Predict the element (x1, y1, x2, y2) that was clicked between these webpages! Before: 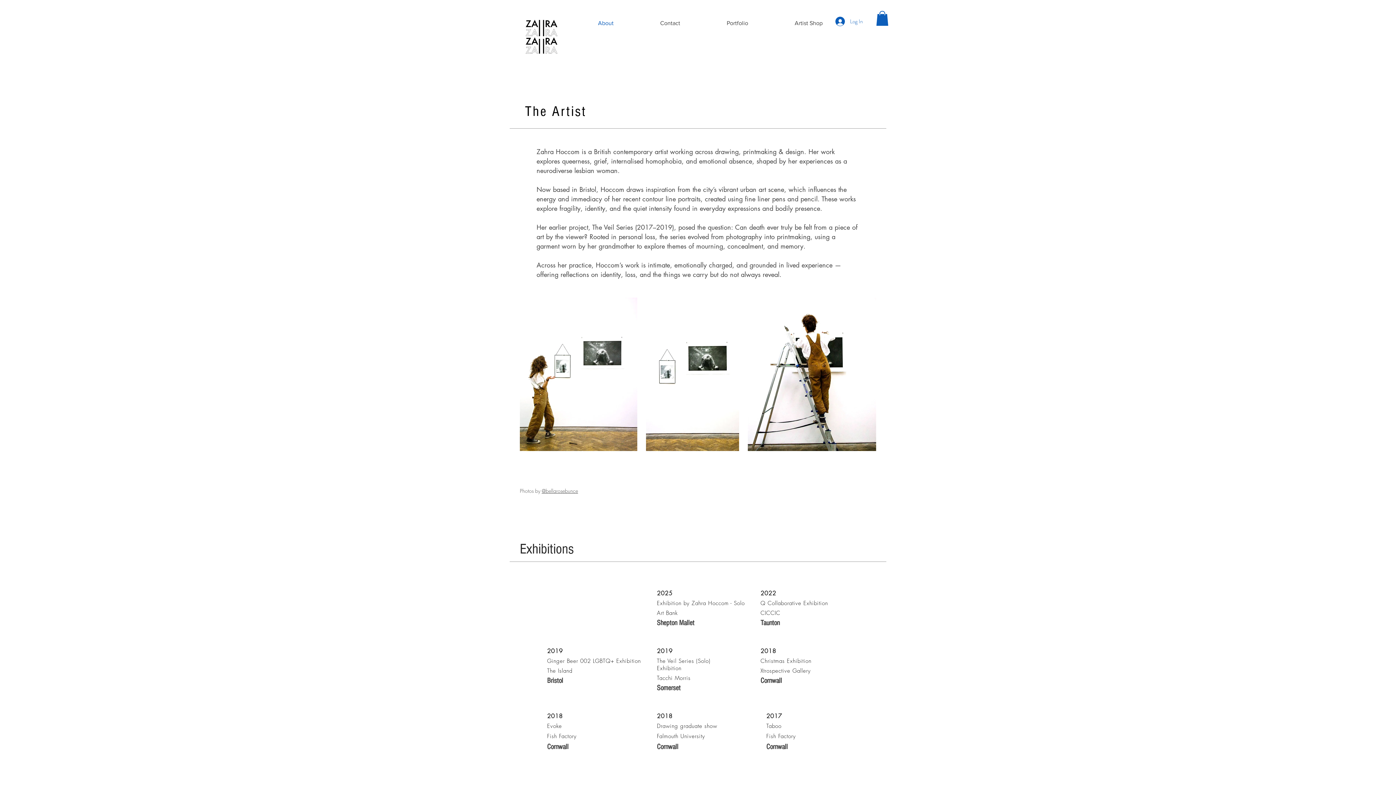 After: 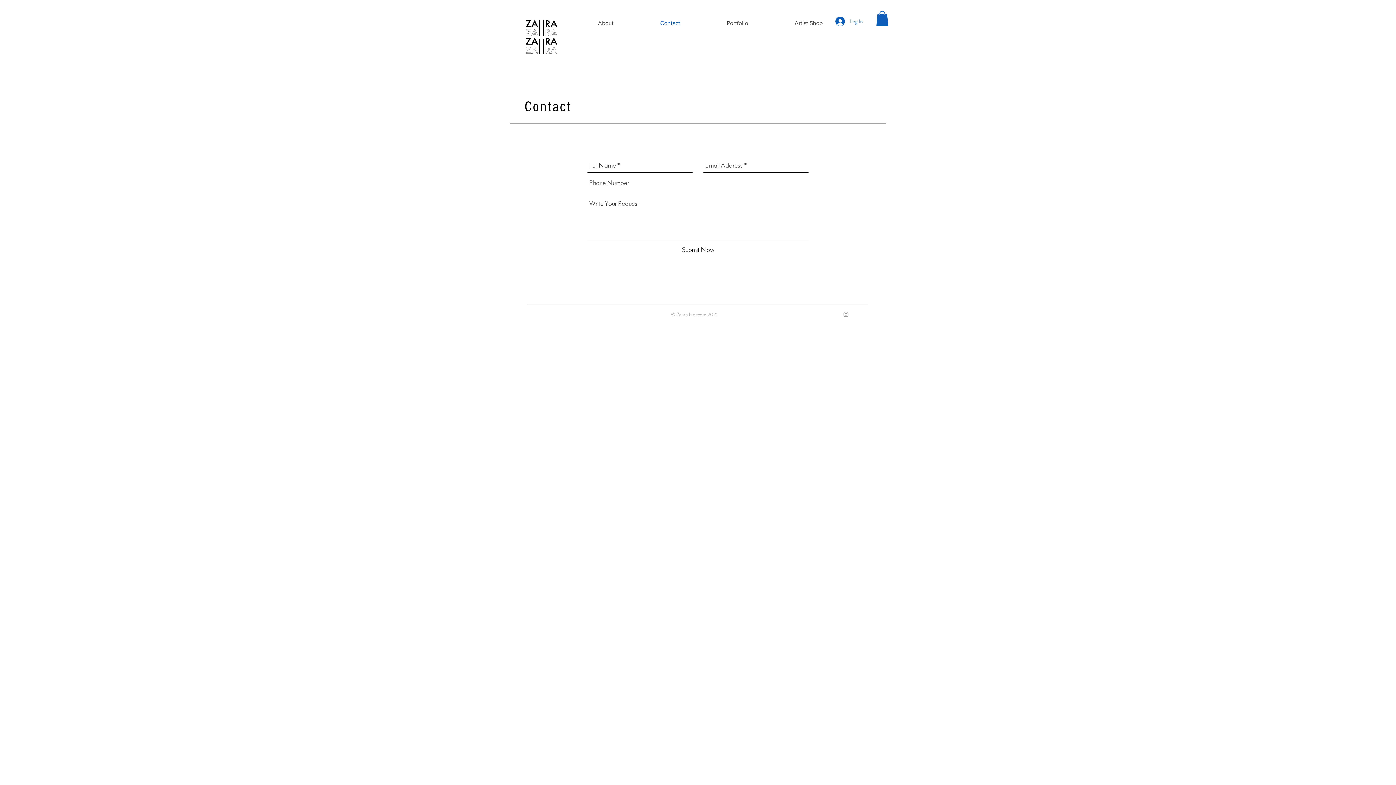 Action: bbox: (637, 14, 703, 32) label: Contact